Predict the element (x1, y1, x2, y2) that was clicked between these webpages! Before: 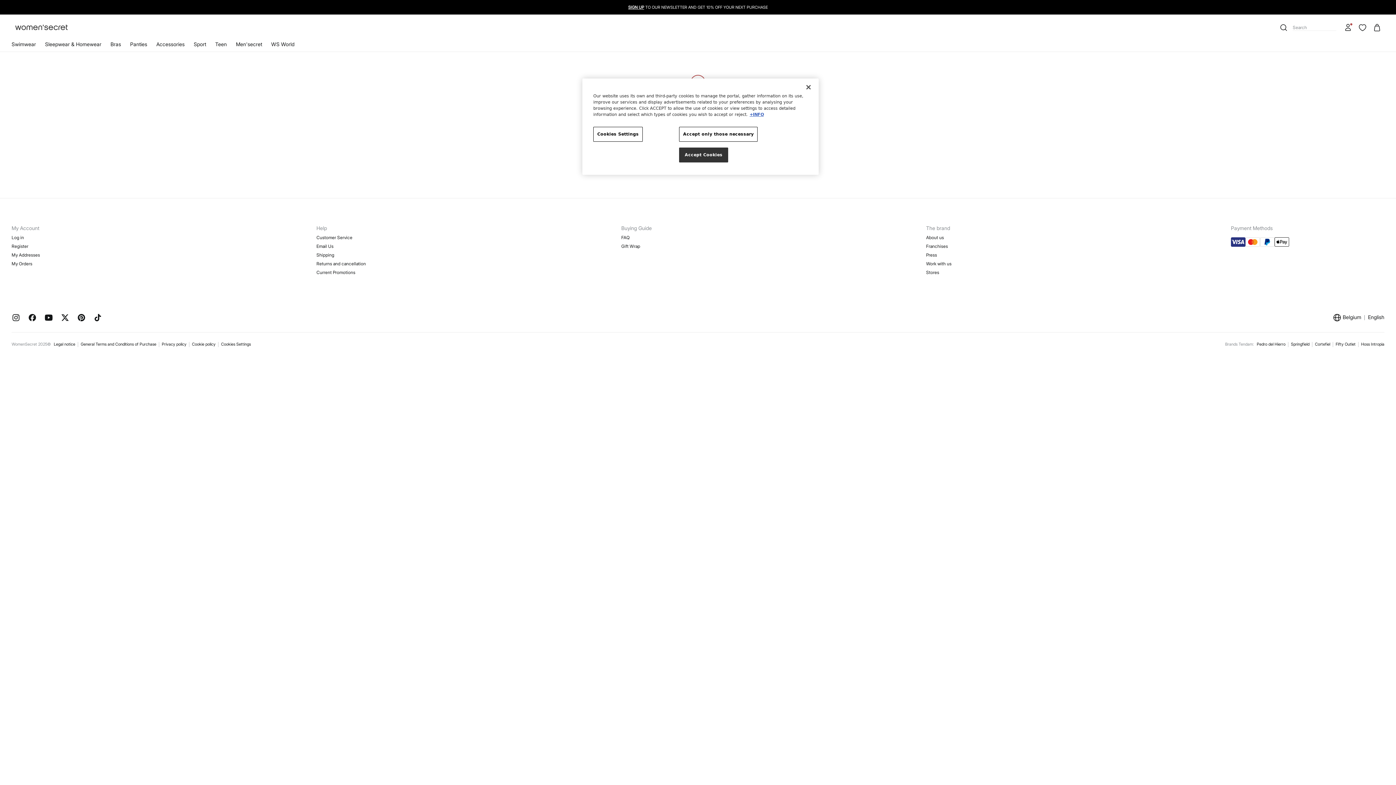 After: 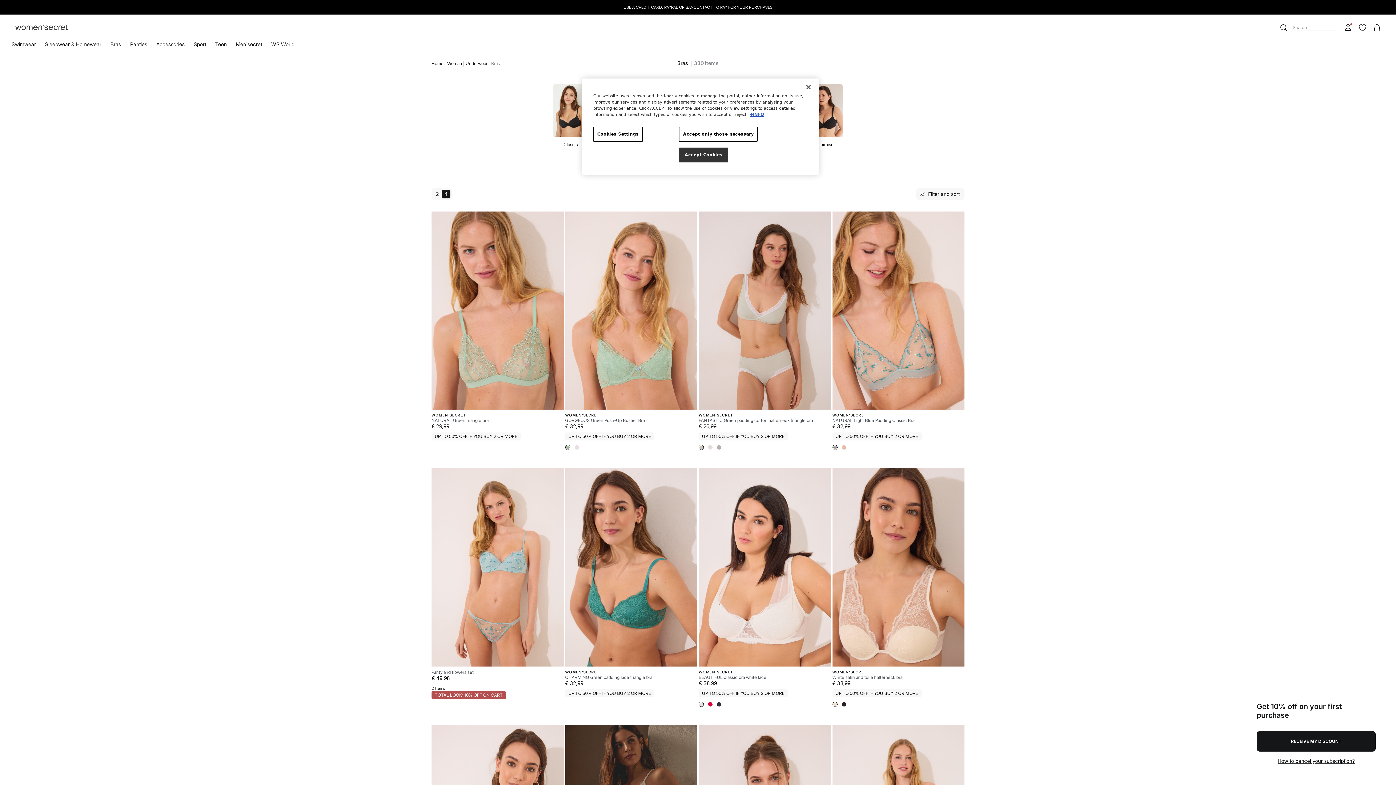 Action: bbox: (110, 41, 121, 47) label: Bras